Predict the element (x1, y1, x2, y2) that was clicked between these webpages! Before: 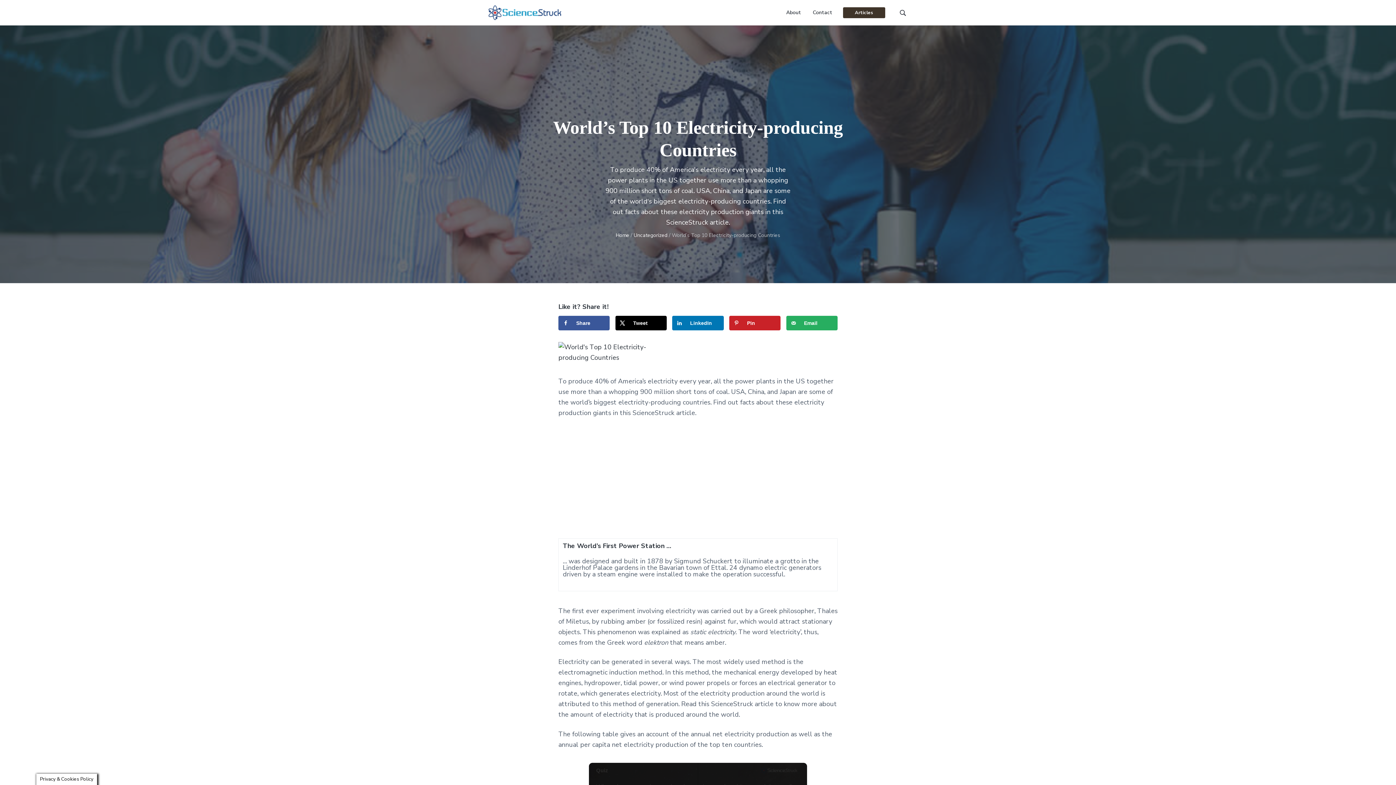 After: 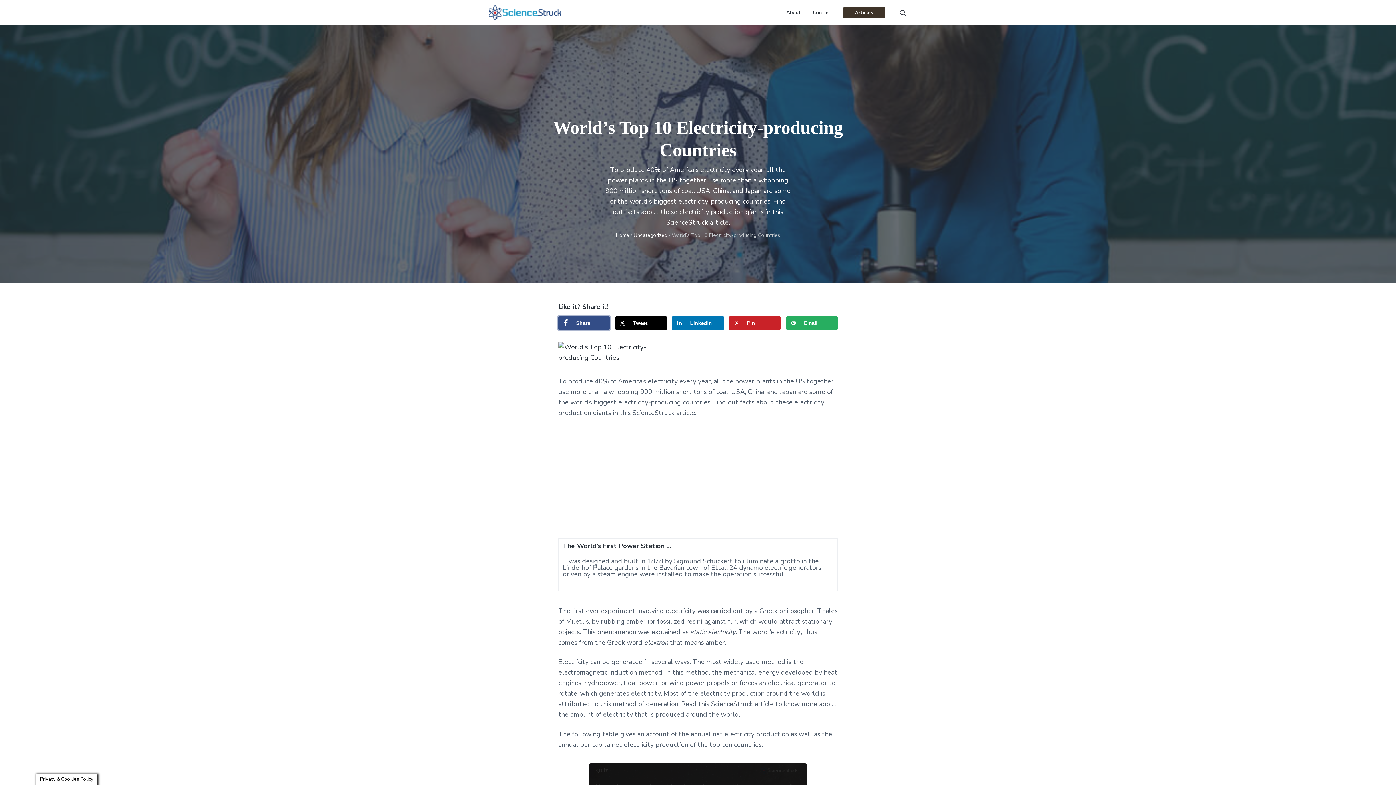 Action: label: Share on Facebook bbox: (558, 316, 609, 330)